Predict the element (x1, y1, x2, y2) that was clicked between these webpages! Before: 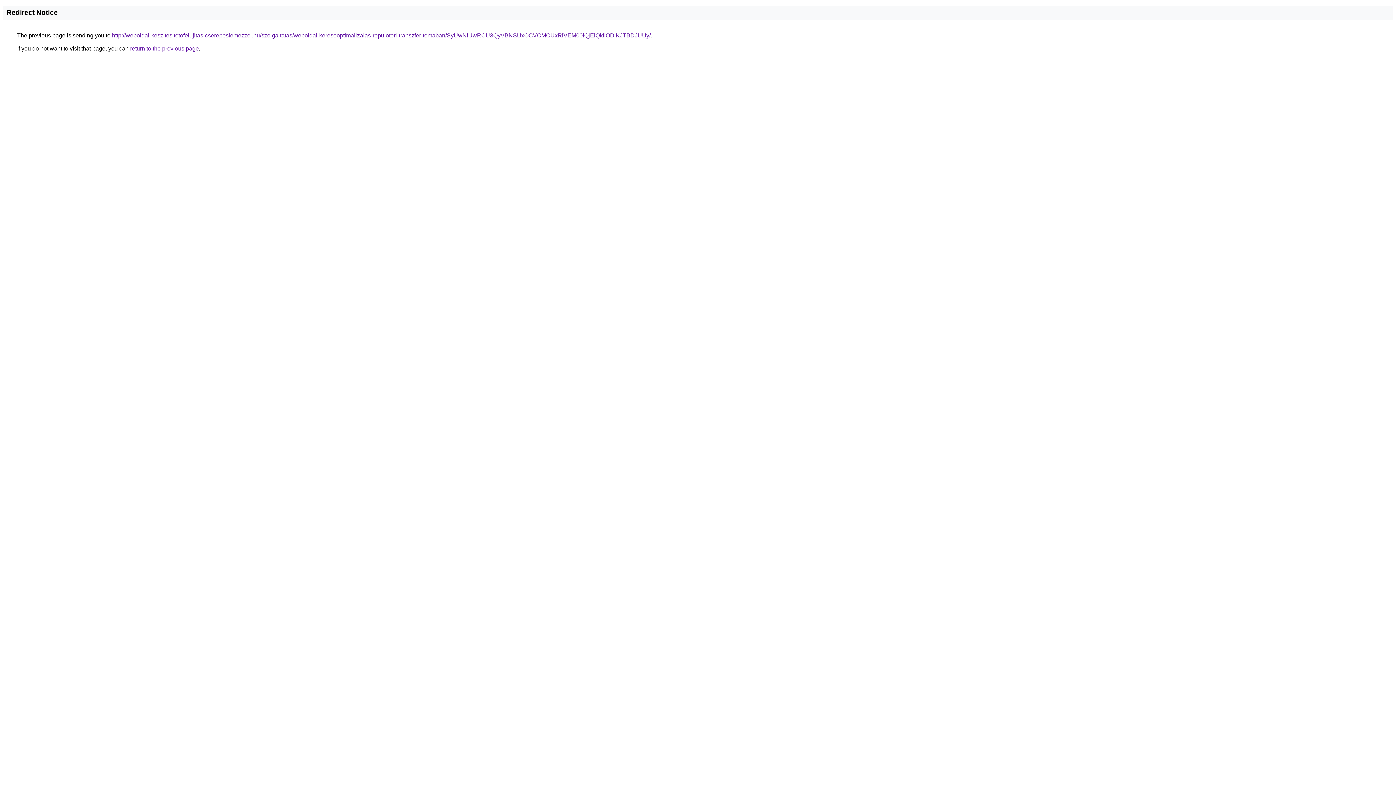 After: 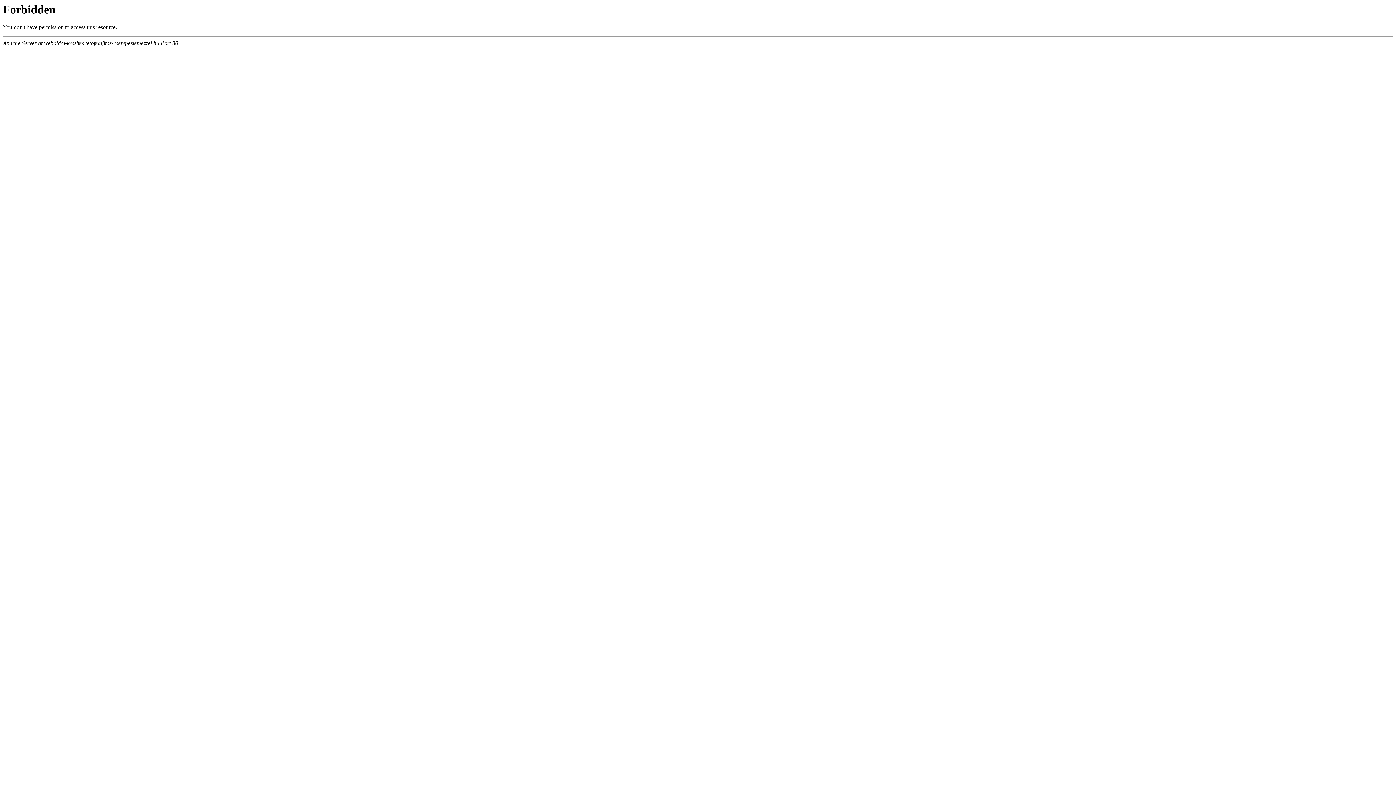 Action: bbox: (112, 32, 650, 38) label: http://weboldal-keszites.tetofelujitas-cserepeslemezzel.hu/szolgaltatas/weboldal-keresooptimalizalas-repuloteri-transzfer-temaban/SyUwNiUwRCU3QyVBNSUxOCVCMCUxRiVEM00lQjElQkIlODlKJTBDJUUy/